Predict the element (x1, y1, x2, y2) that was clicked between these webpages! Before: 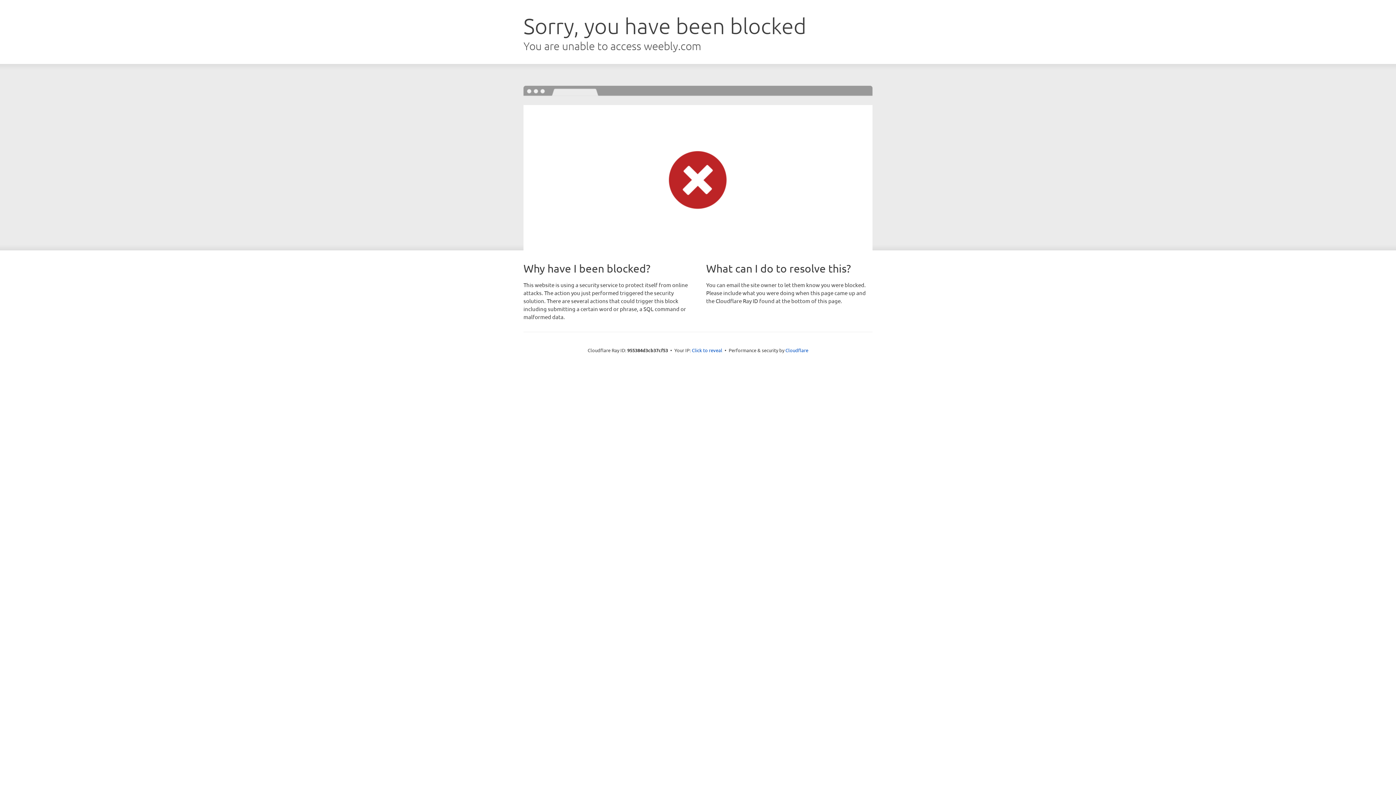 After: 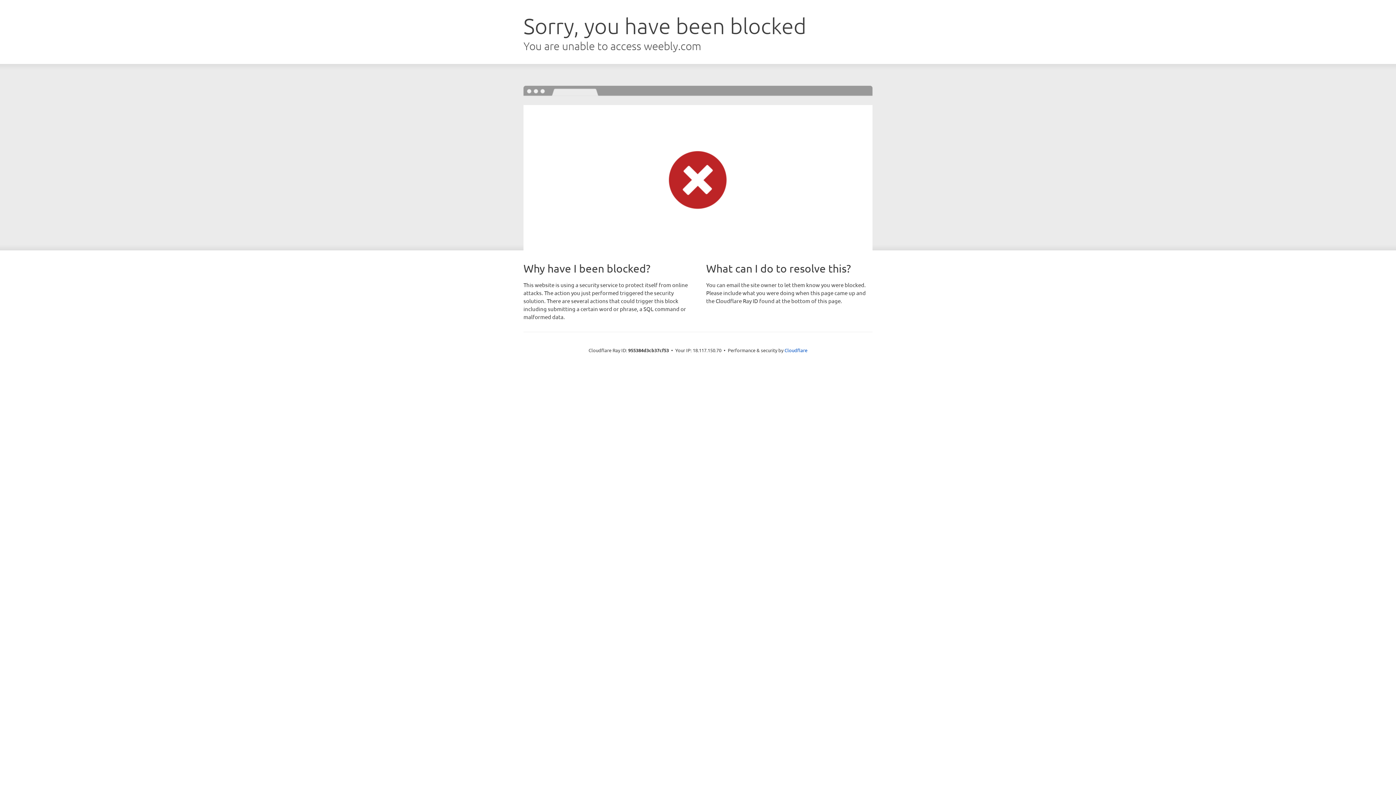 Action: bbox: (692, 346, 722, 353) label: Click to reveal